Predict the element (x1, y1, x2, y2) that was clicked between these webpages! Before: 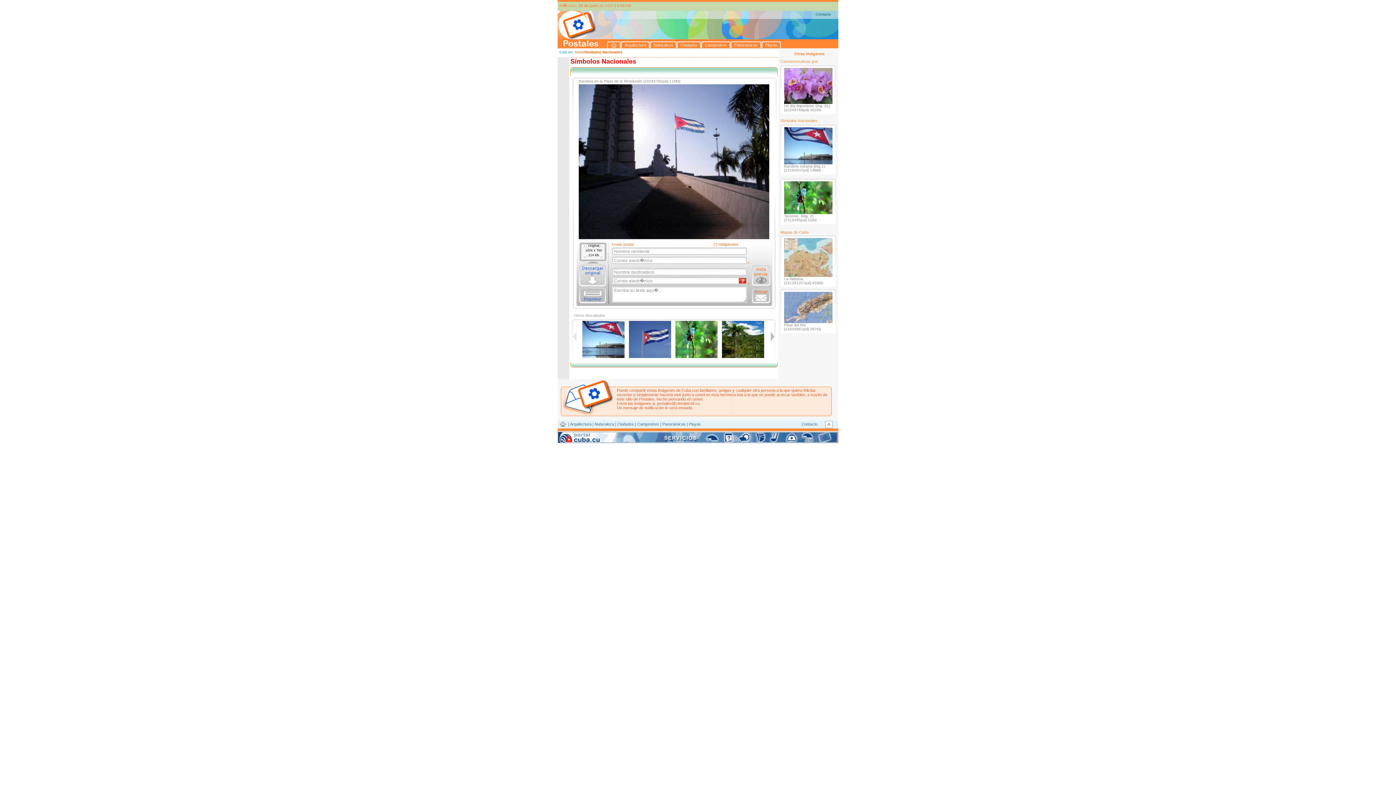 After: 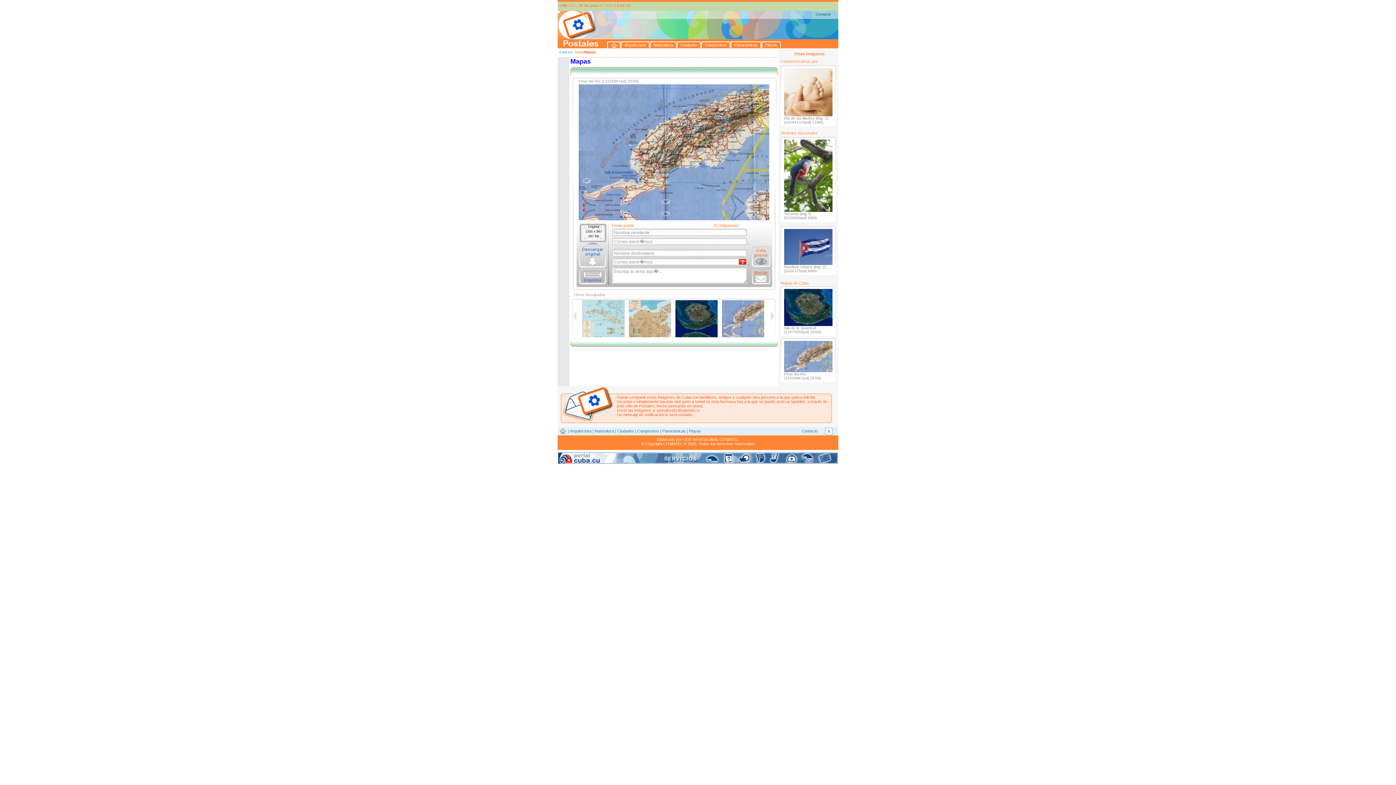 Action: bbox: (784, 319, 832, 324)